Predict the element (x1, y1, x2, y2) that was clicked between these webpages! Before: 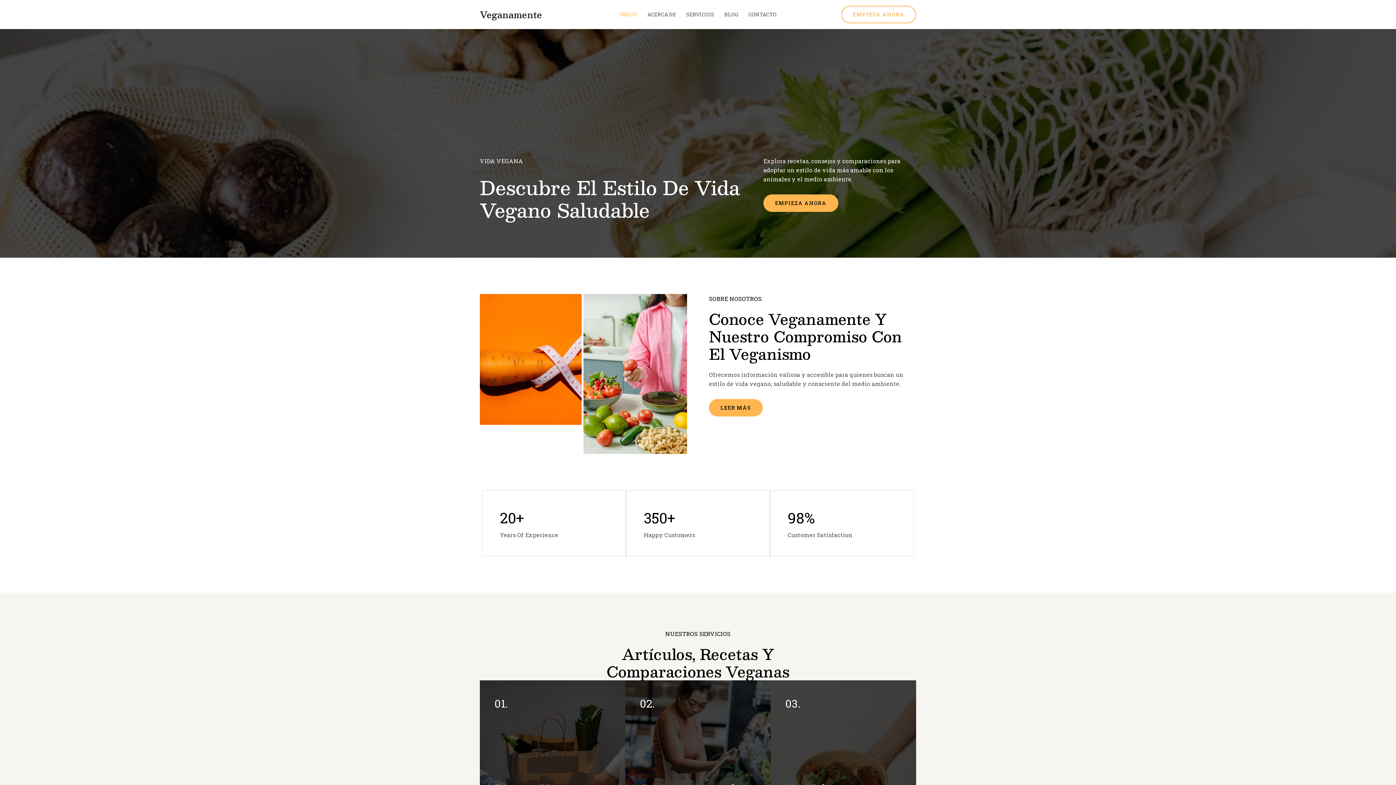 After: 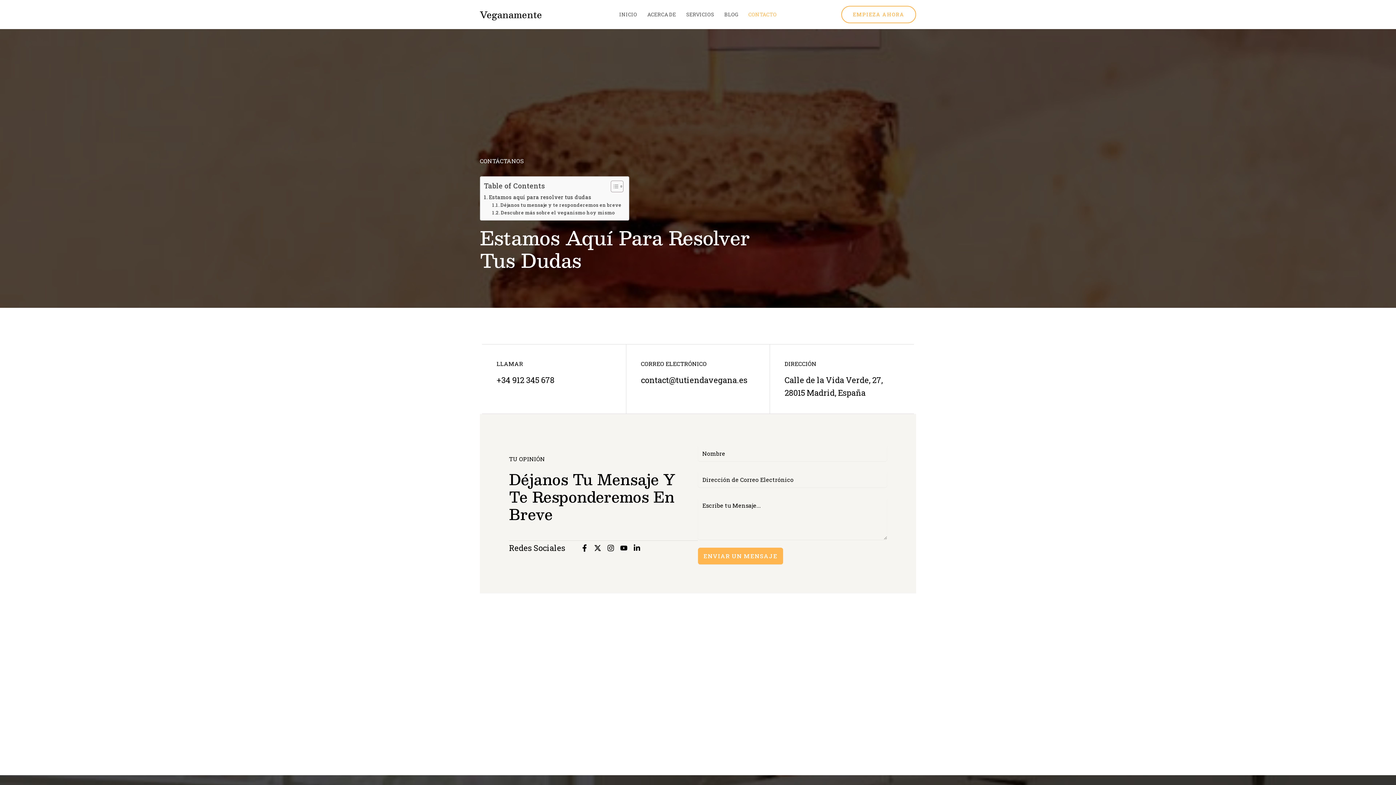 Action: bbox: (763, 194, 838, 212) label: EMPIEZA AHORA